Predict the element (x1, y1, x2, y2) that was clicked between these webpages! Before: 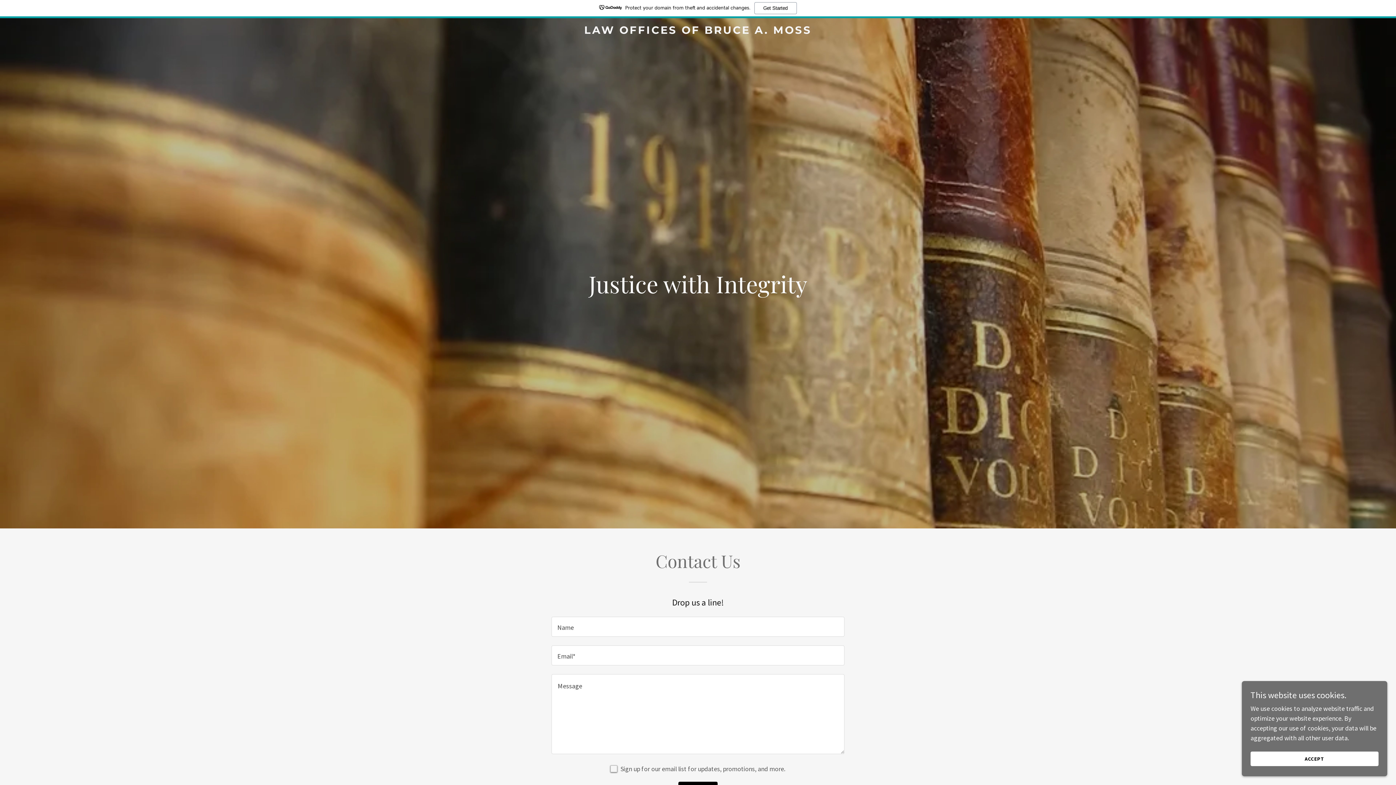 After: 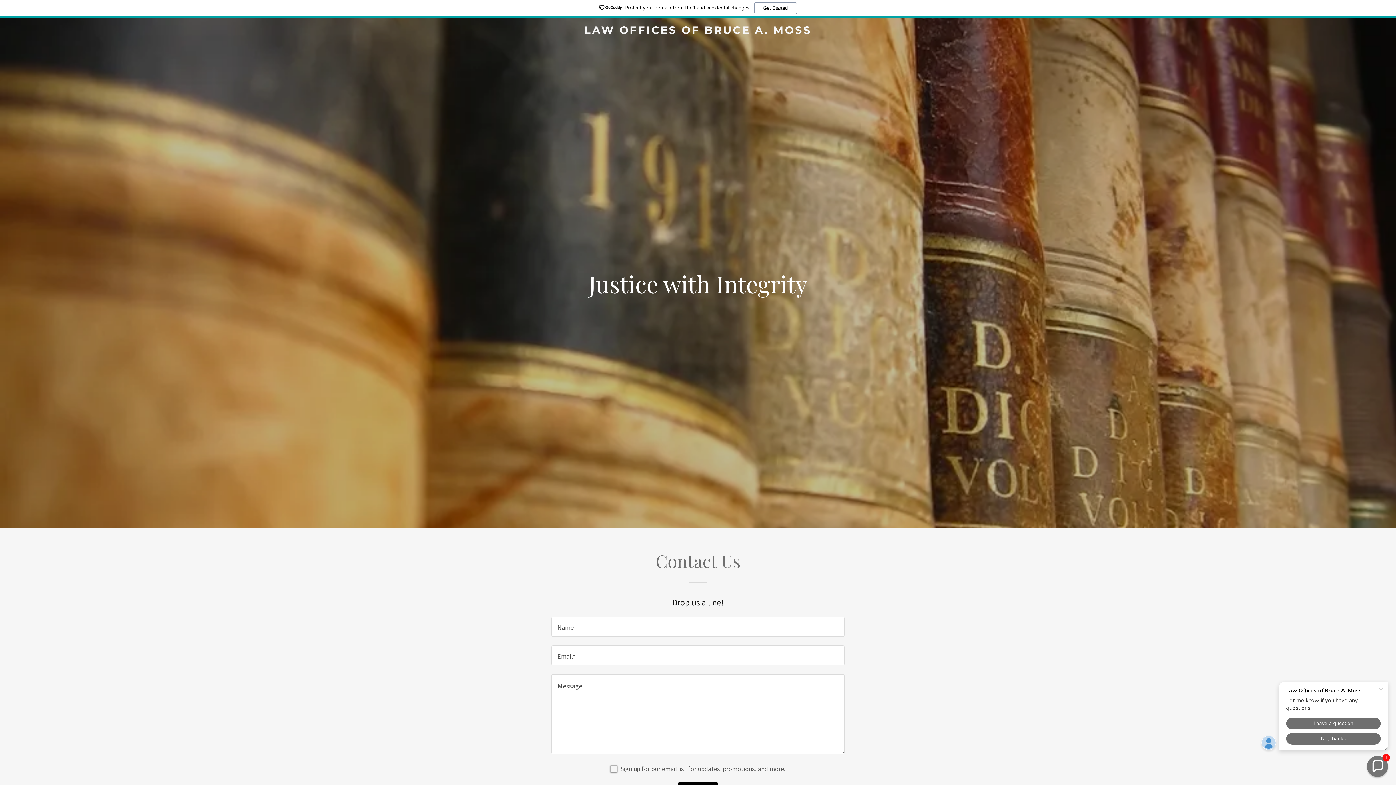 Action: label: ACCEPT bbox: (1250, 752, 1378, 766)